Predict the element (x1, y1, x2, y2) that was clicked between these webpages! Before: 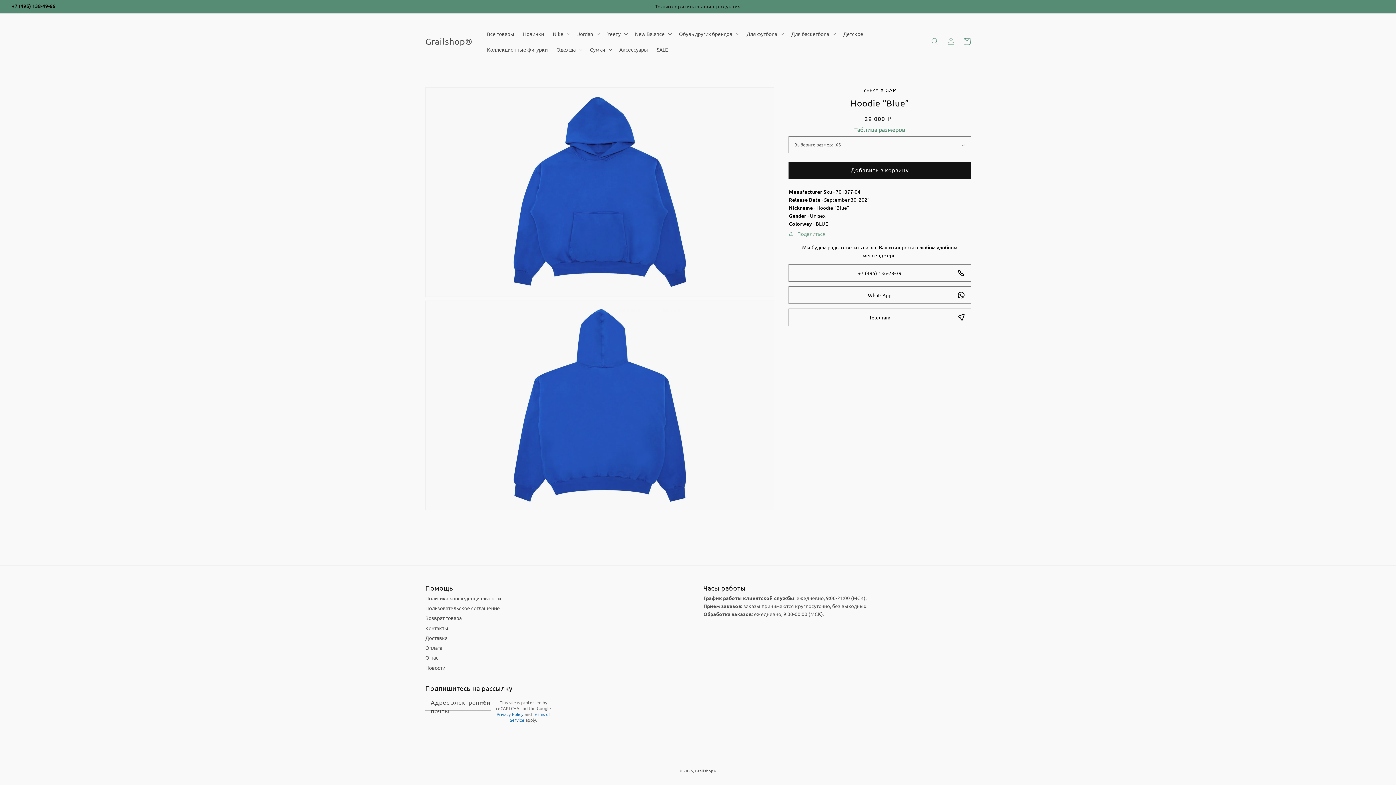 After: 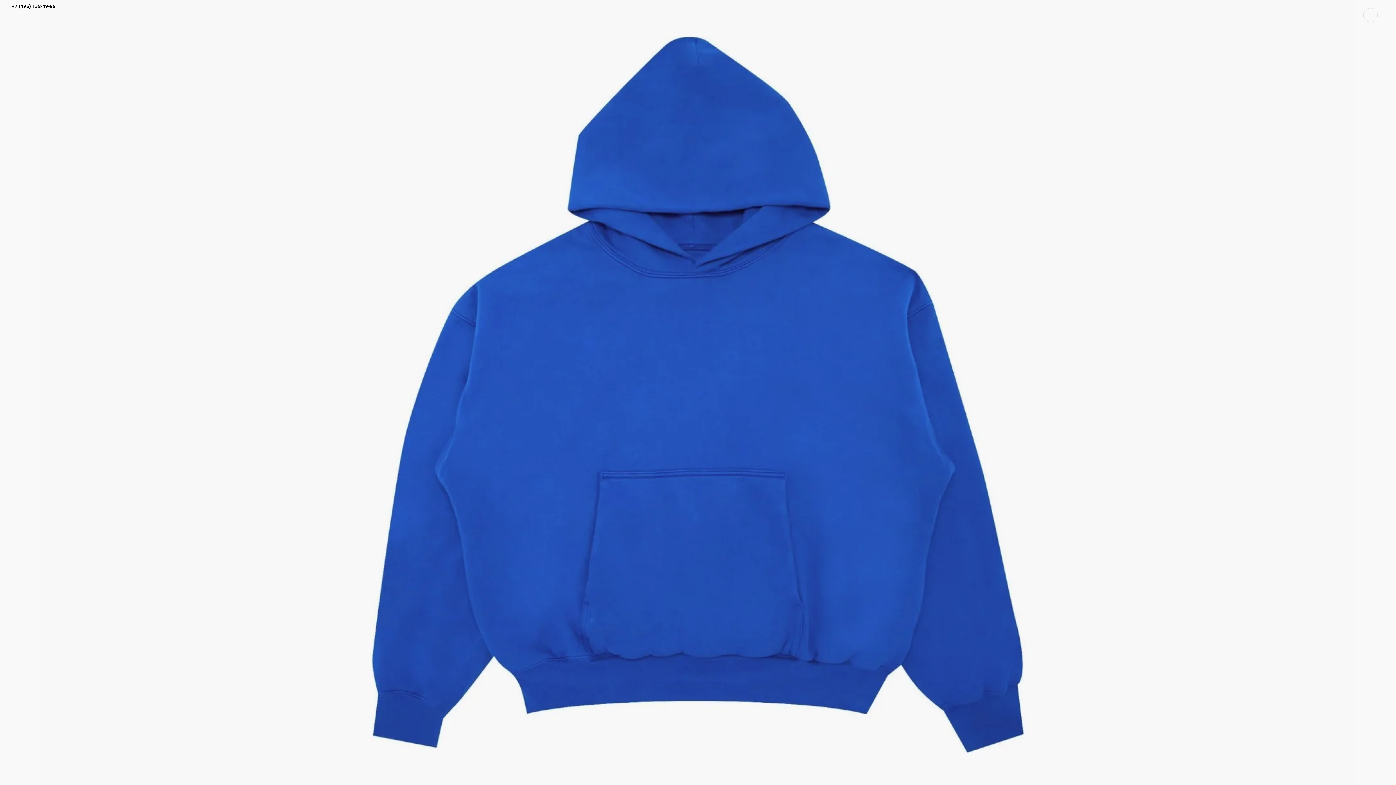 Action: label: Открыть медиа-файлы 1 в режиме галереи bbox: (425, 87, 774, 296)